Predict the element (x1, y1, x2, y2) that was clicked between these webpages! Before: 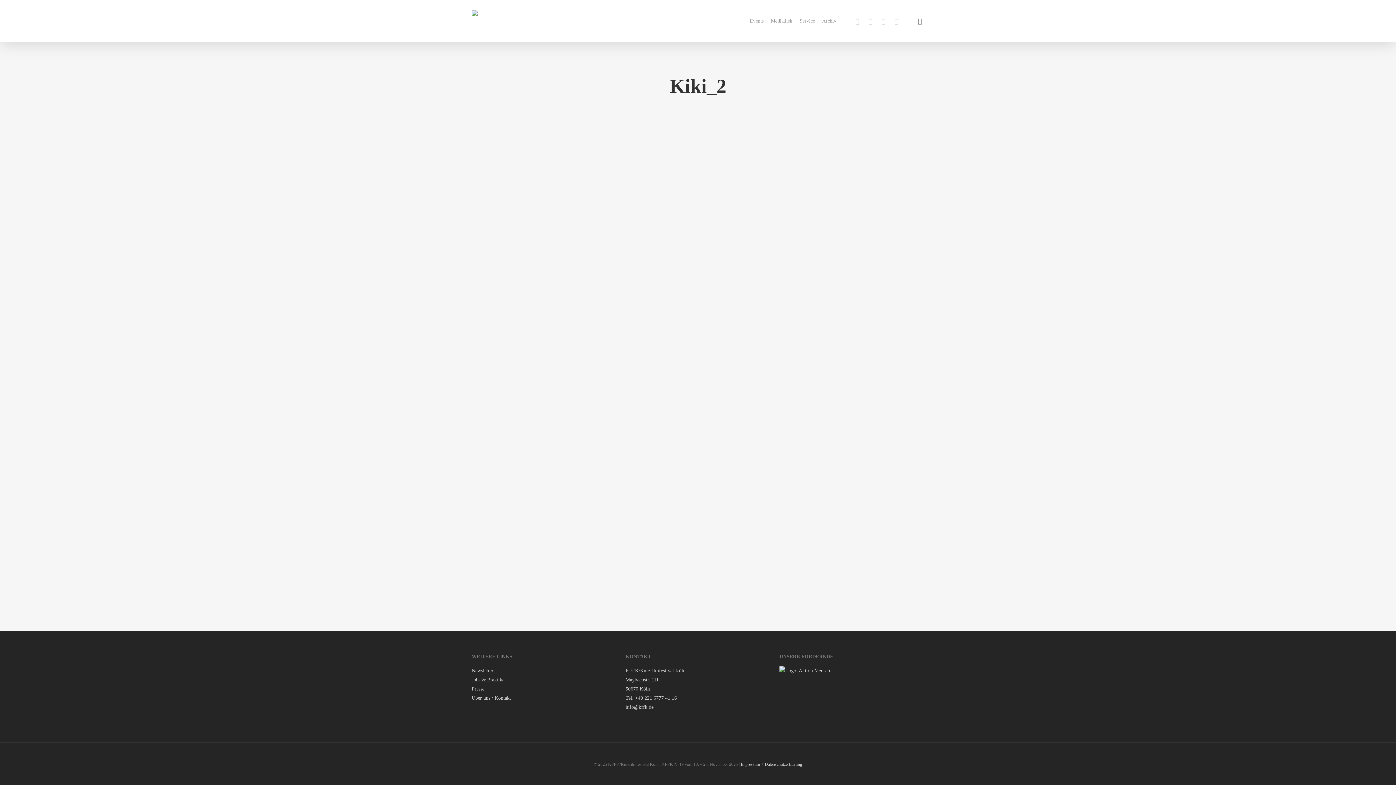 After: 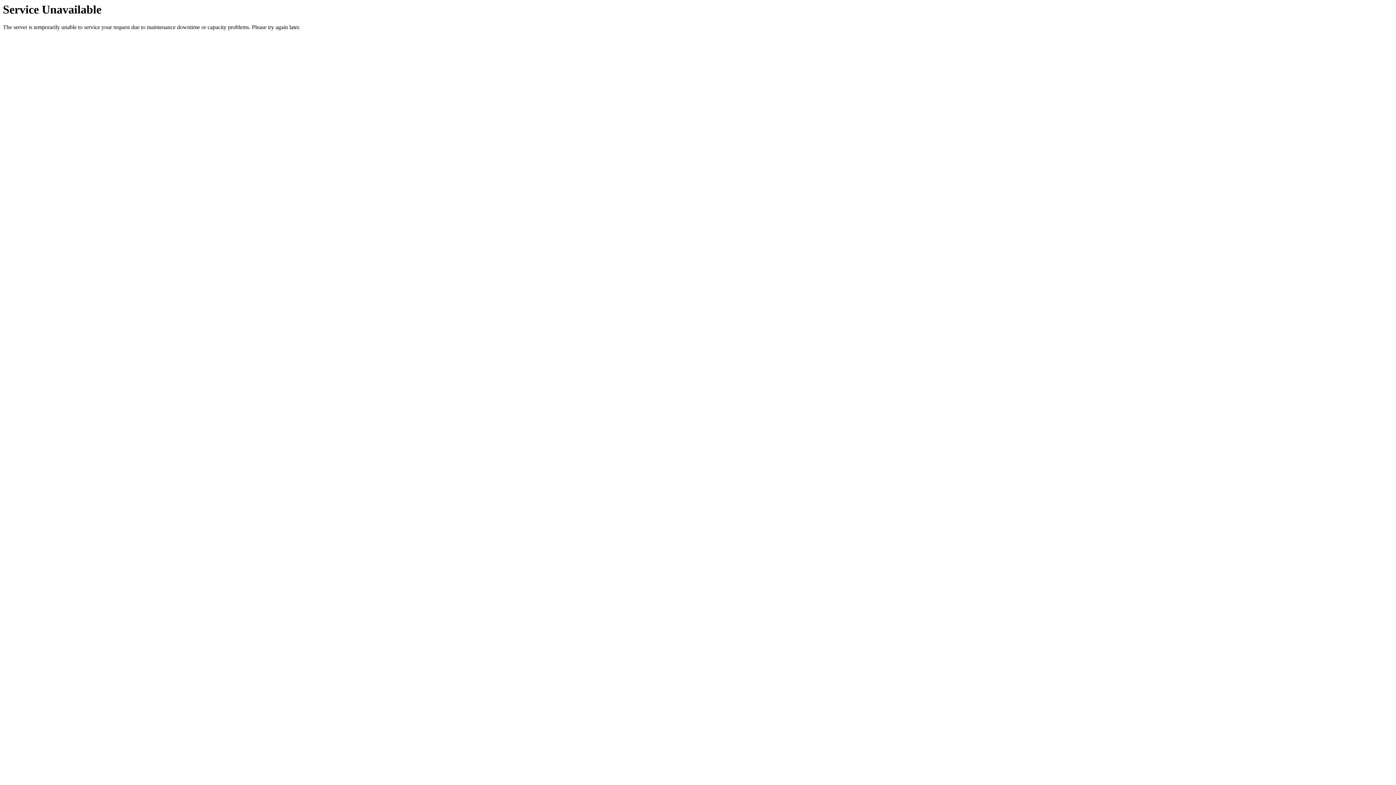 Action: label: Media­thek bbox: (771, 17, 792, 24)